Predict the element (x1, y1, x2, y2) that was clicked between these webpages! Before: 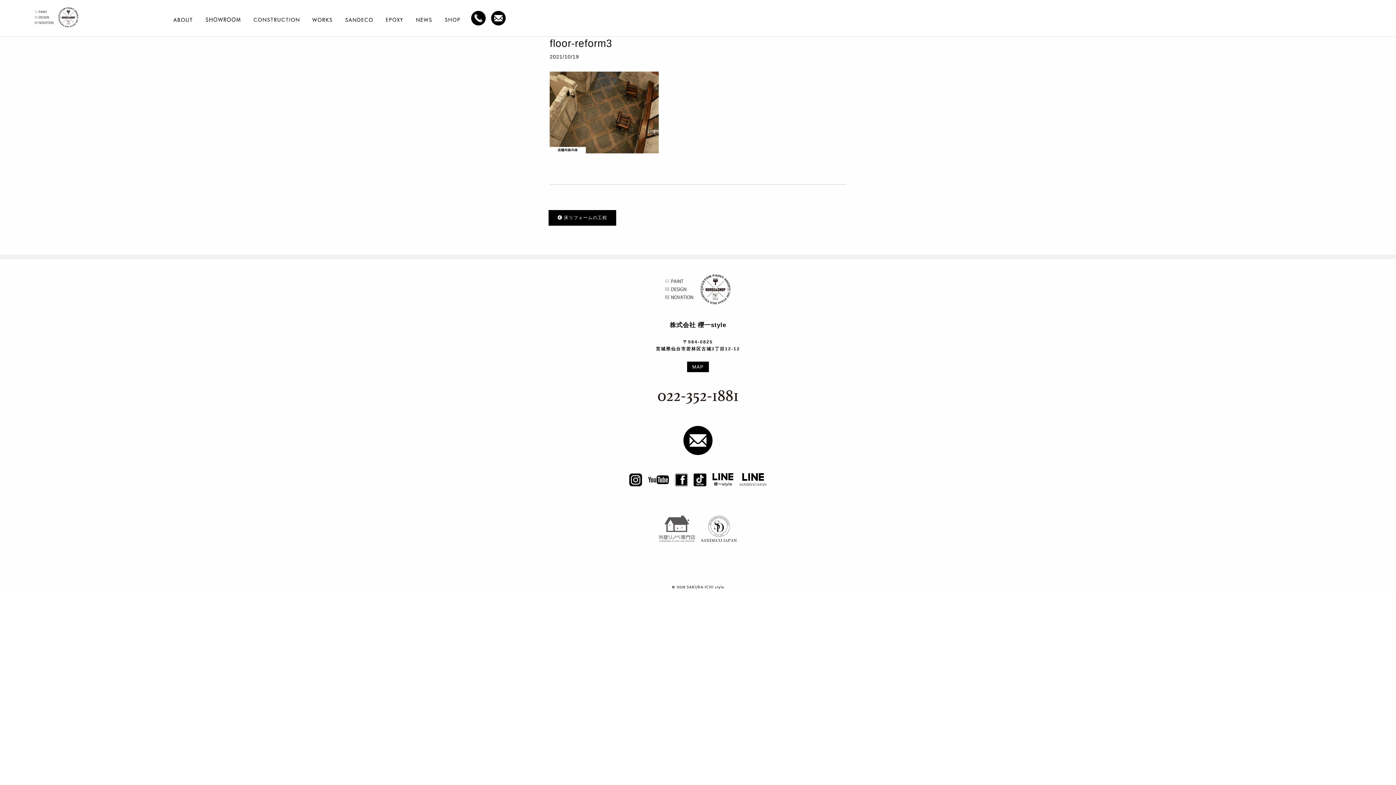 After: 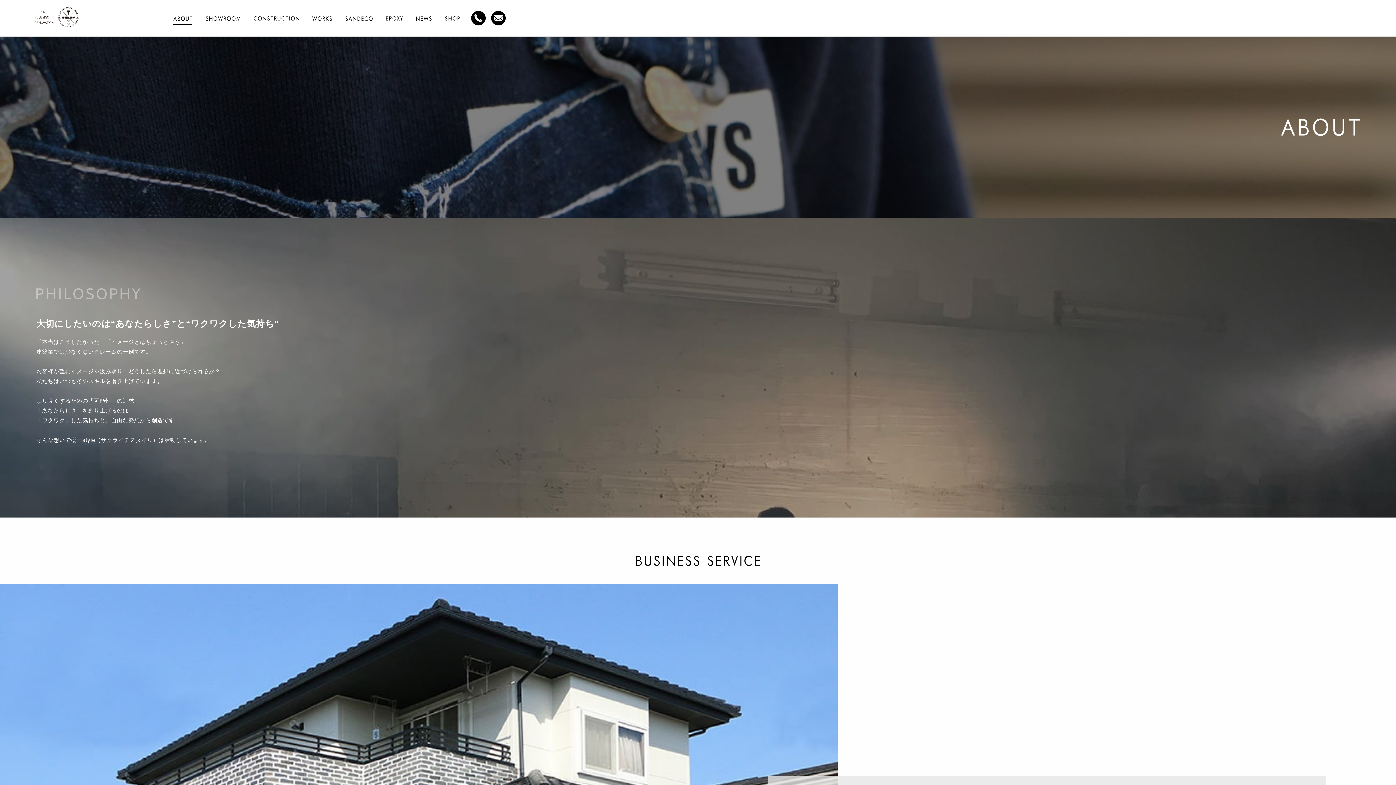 Action: bbox: (173, 12, 192, 23)